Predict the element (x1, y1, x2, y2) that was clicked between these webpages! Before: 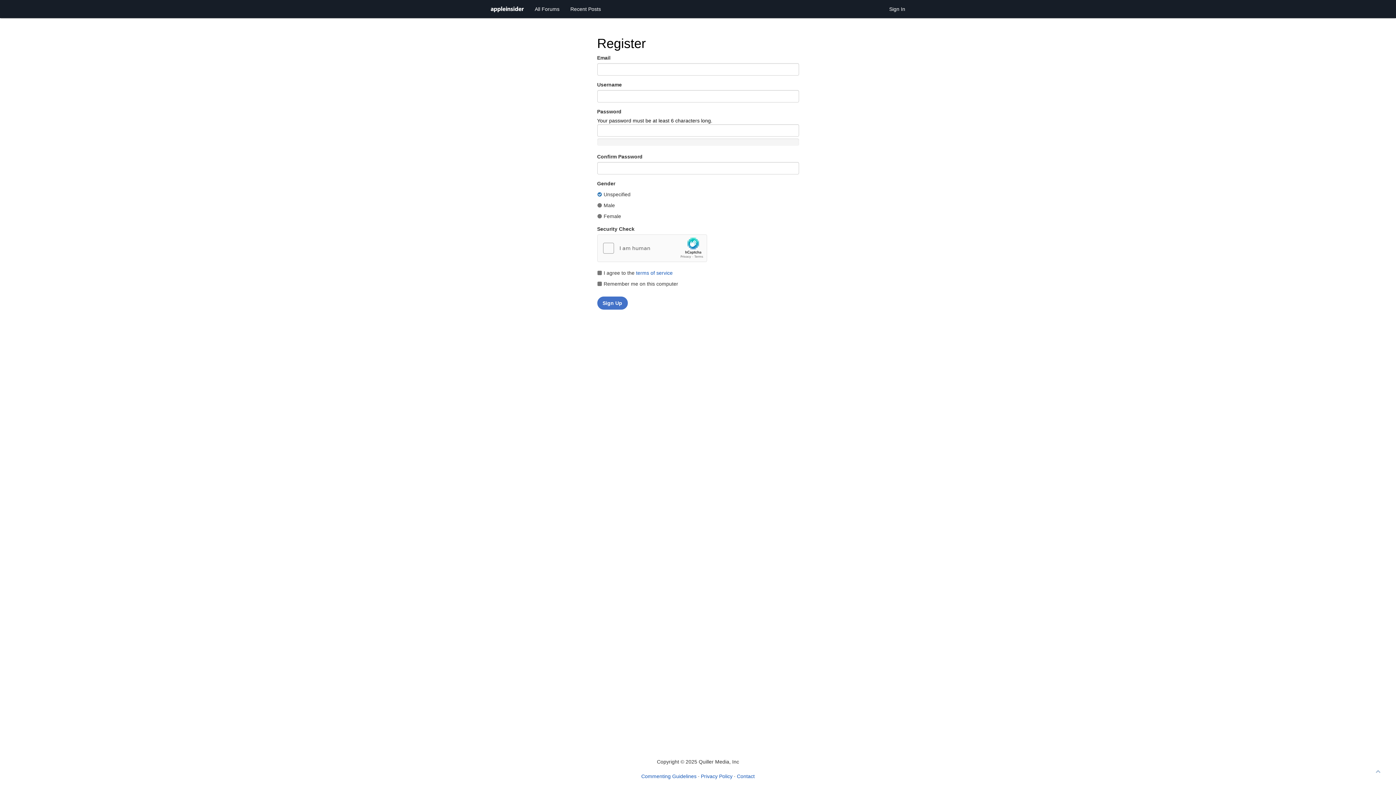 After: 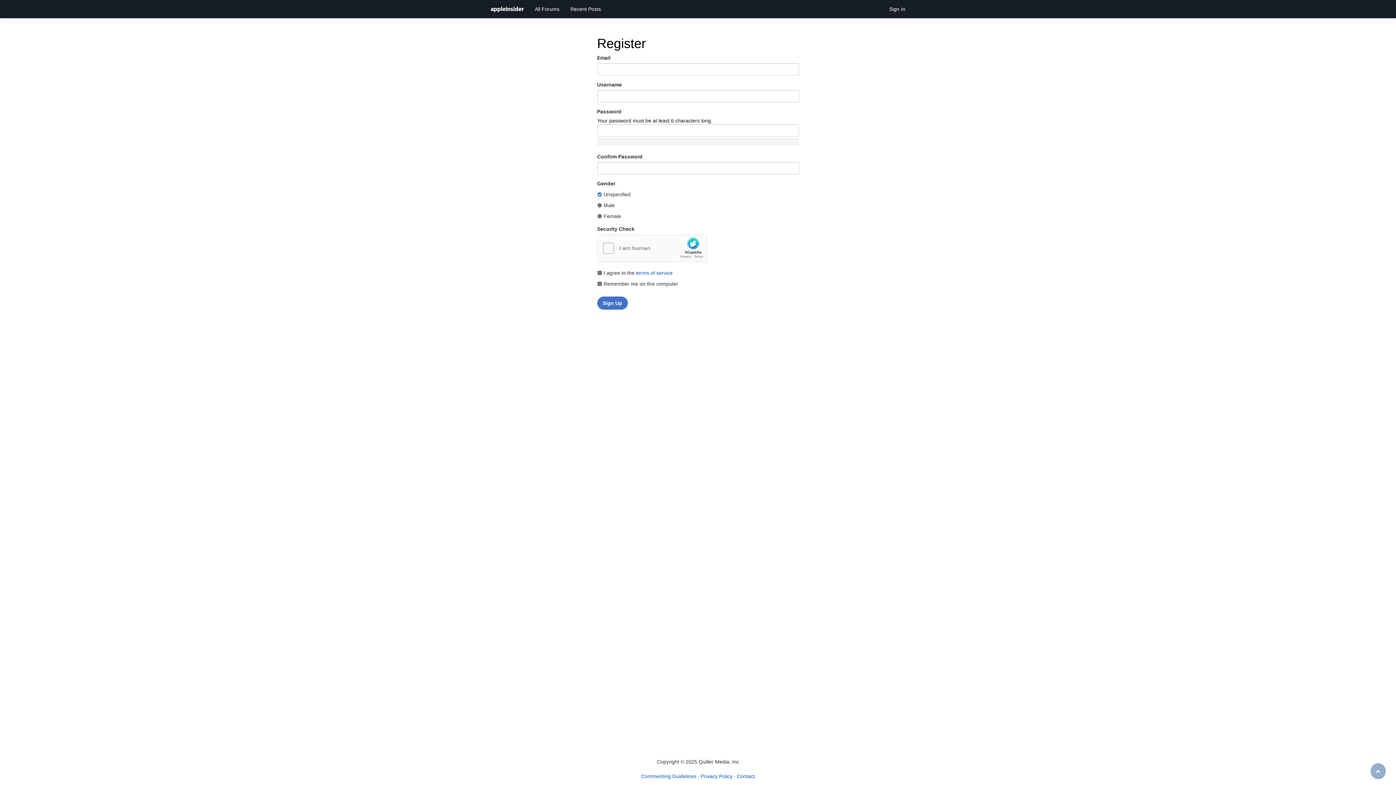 Action: bbox: (1370, 763, 1386, 779)